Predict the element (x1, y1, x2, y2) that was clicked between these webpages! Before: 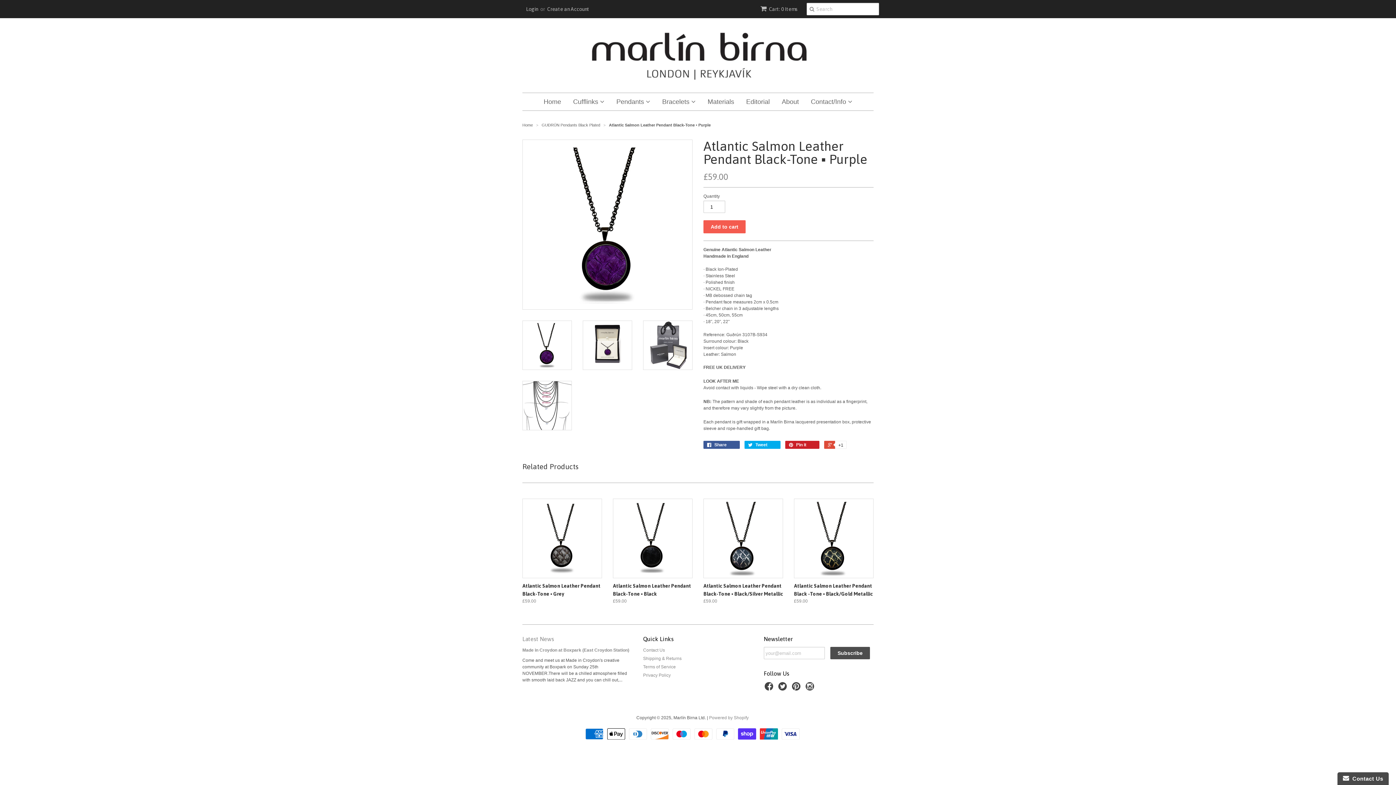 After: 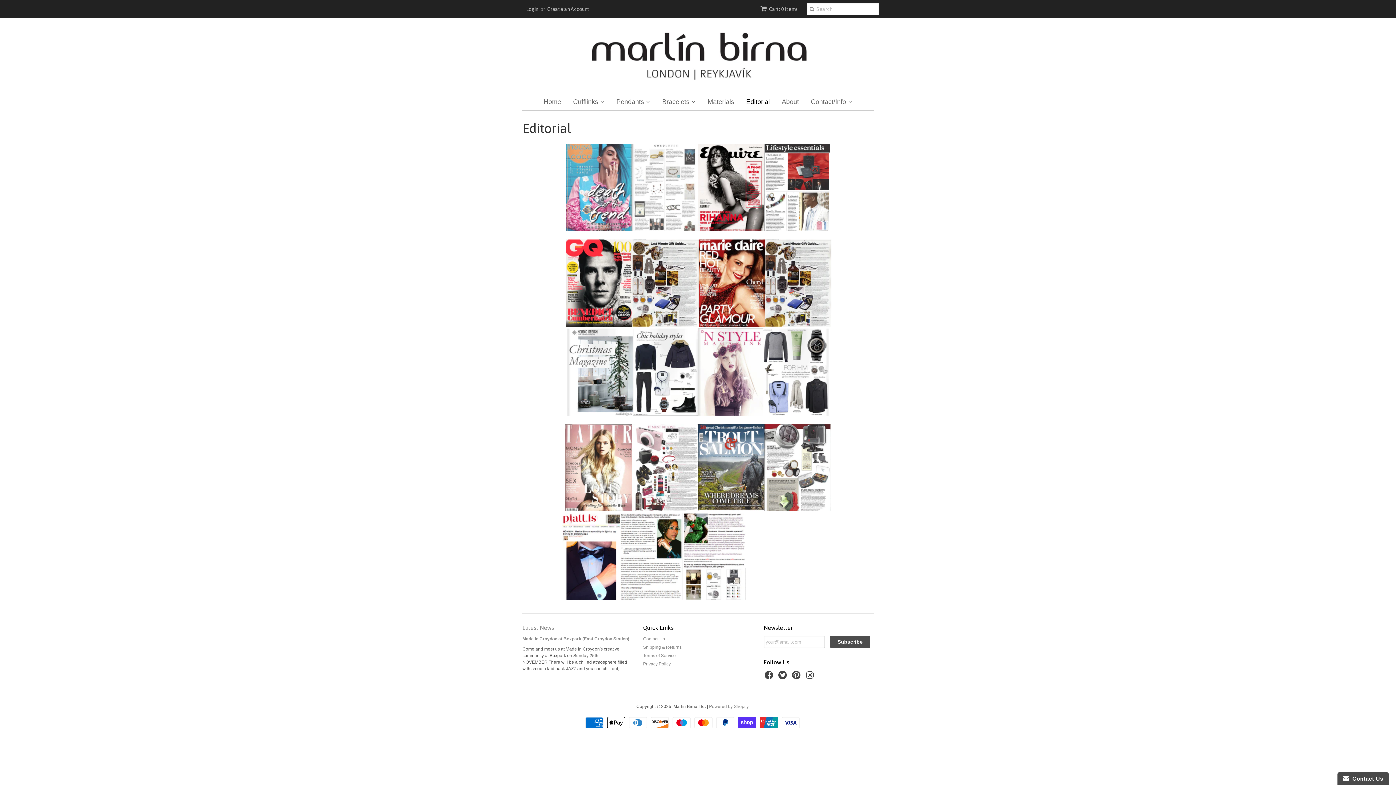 Action: label: Editorial bbox: (740, 93, 775, 110)